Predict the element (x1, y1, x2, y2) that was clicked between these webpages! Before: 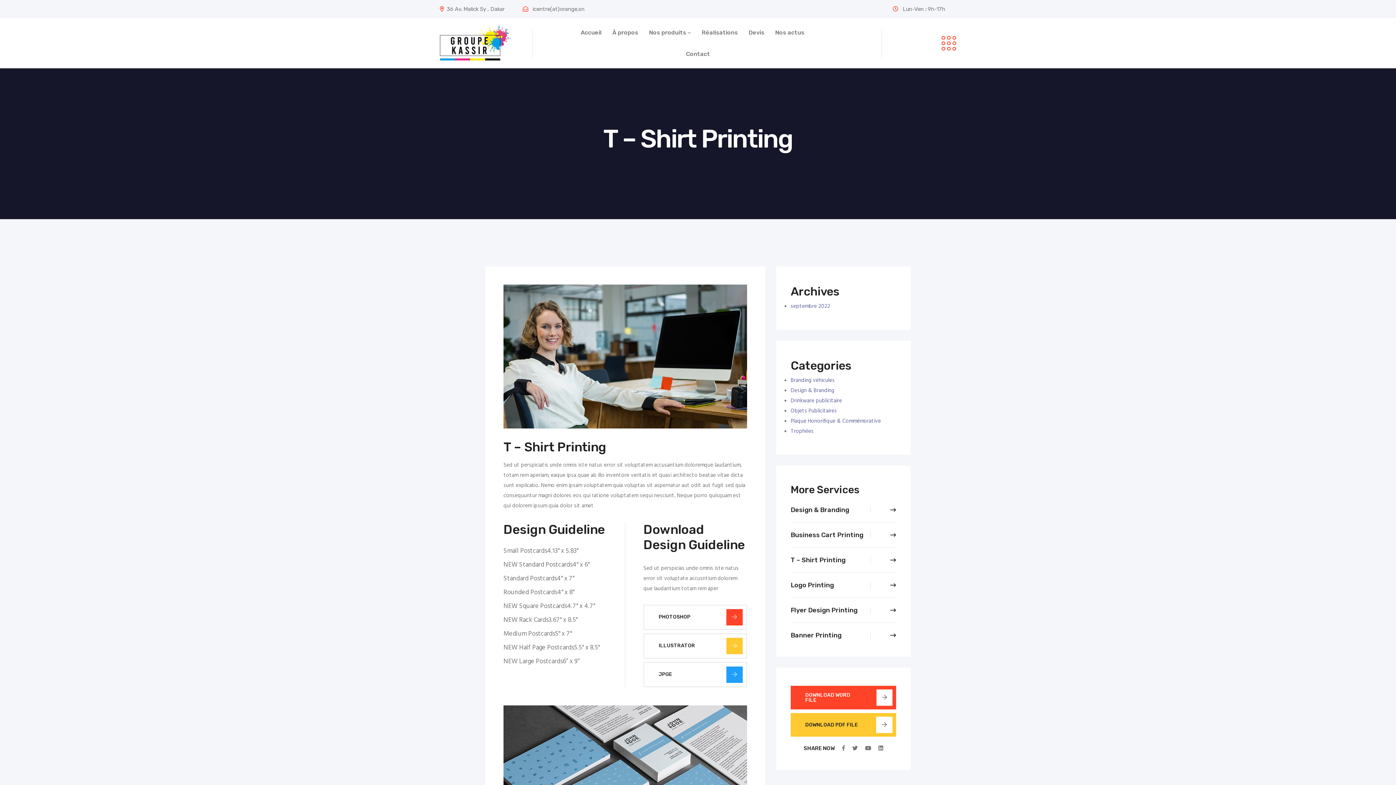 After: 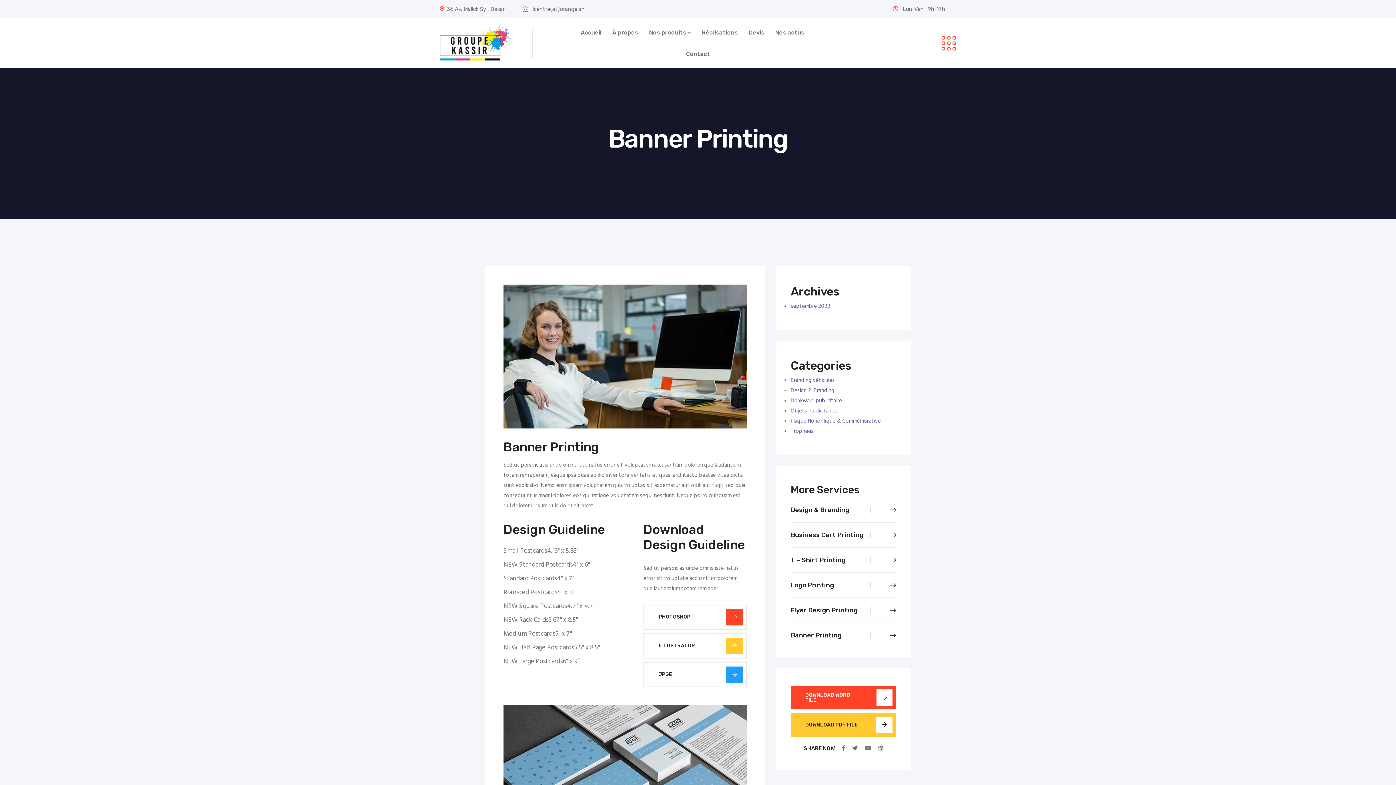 Action: bbox: (790, 632, 896, 638) label: Banner Printing